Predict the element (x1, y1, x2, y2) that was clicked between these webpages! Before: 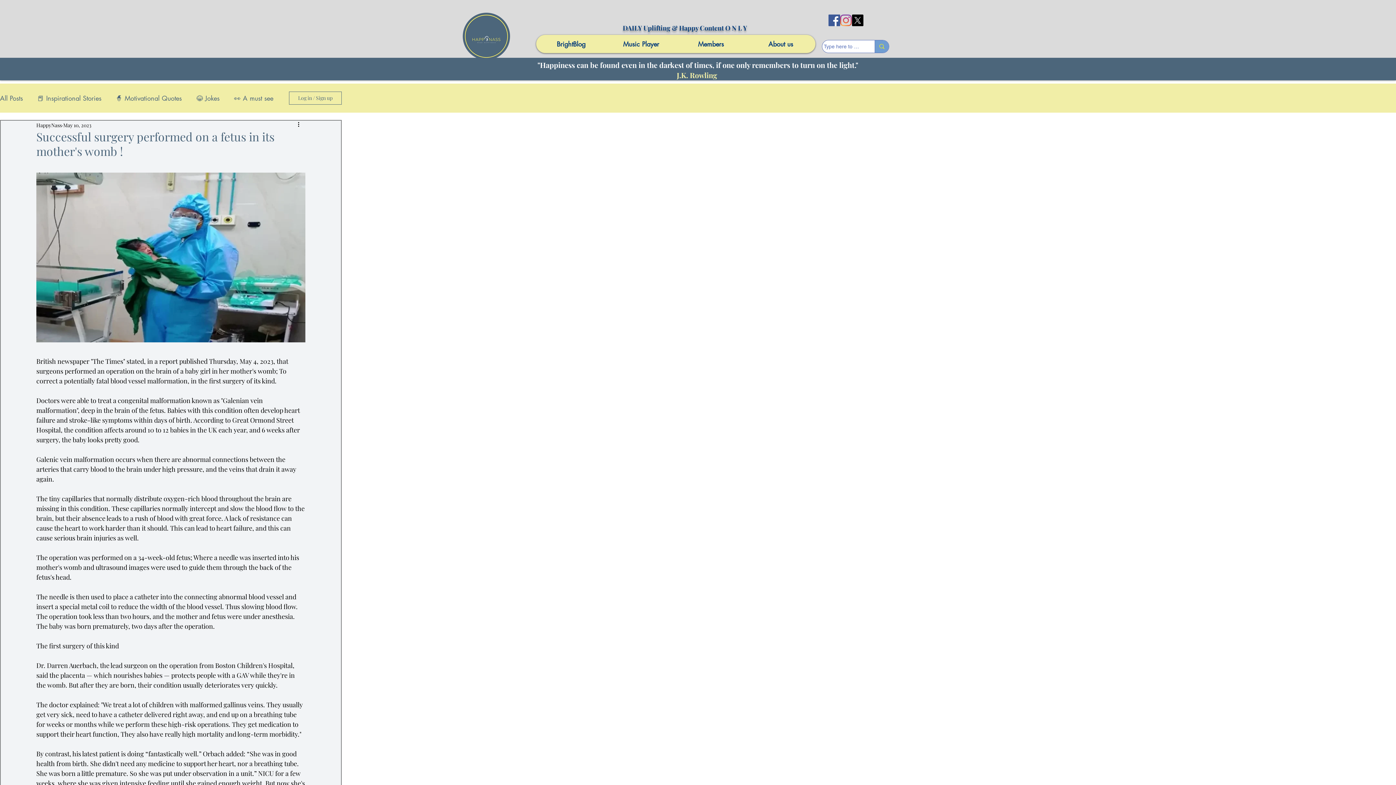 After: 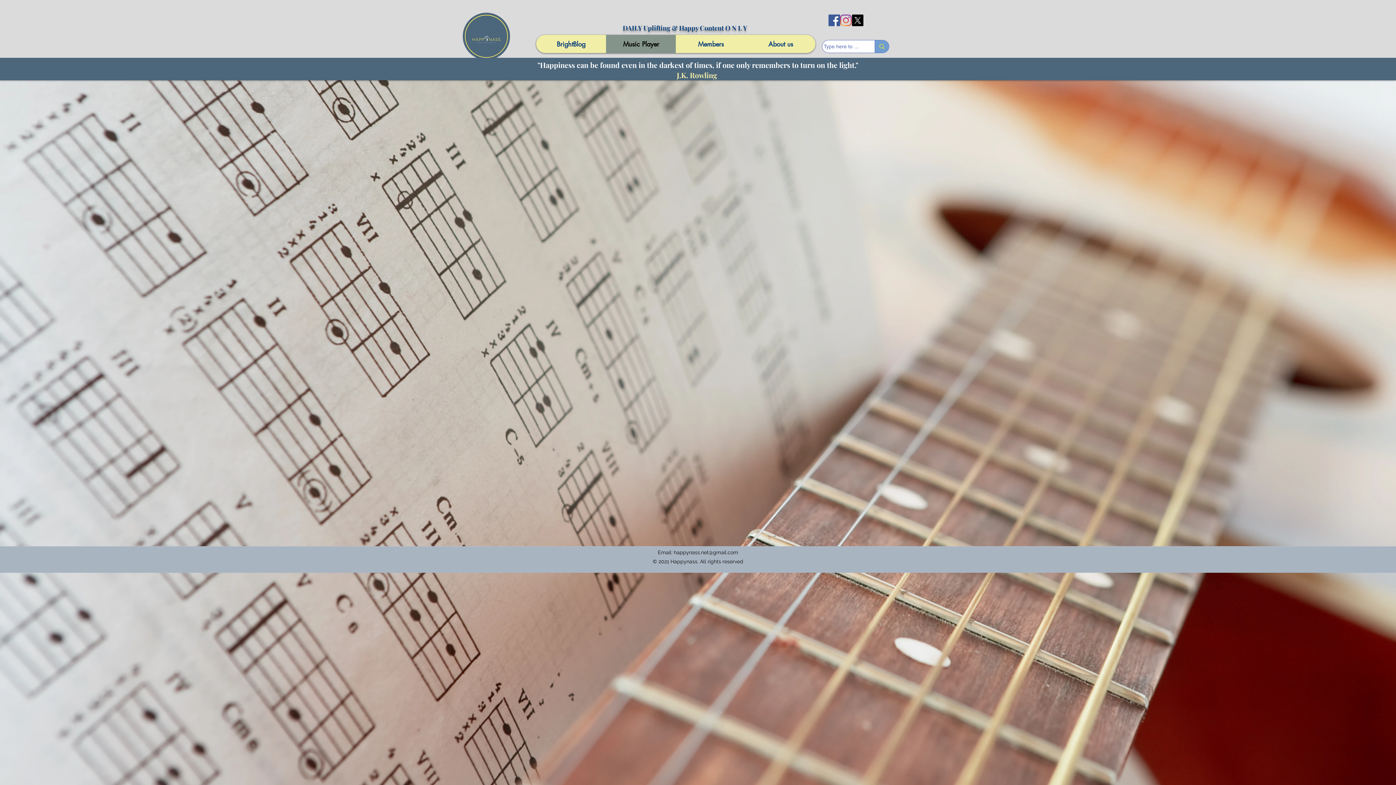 Action: label: Music Player bbox: (606, 34, 676, 53)